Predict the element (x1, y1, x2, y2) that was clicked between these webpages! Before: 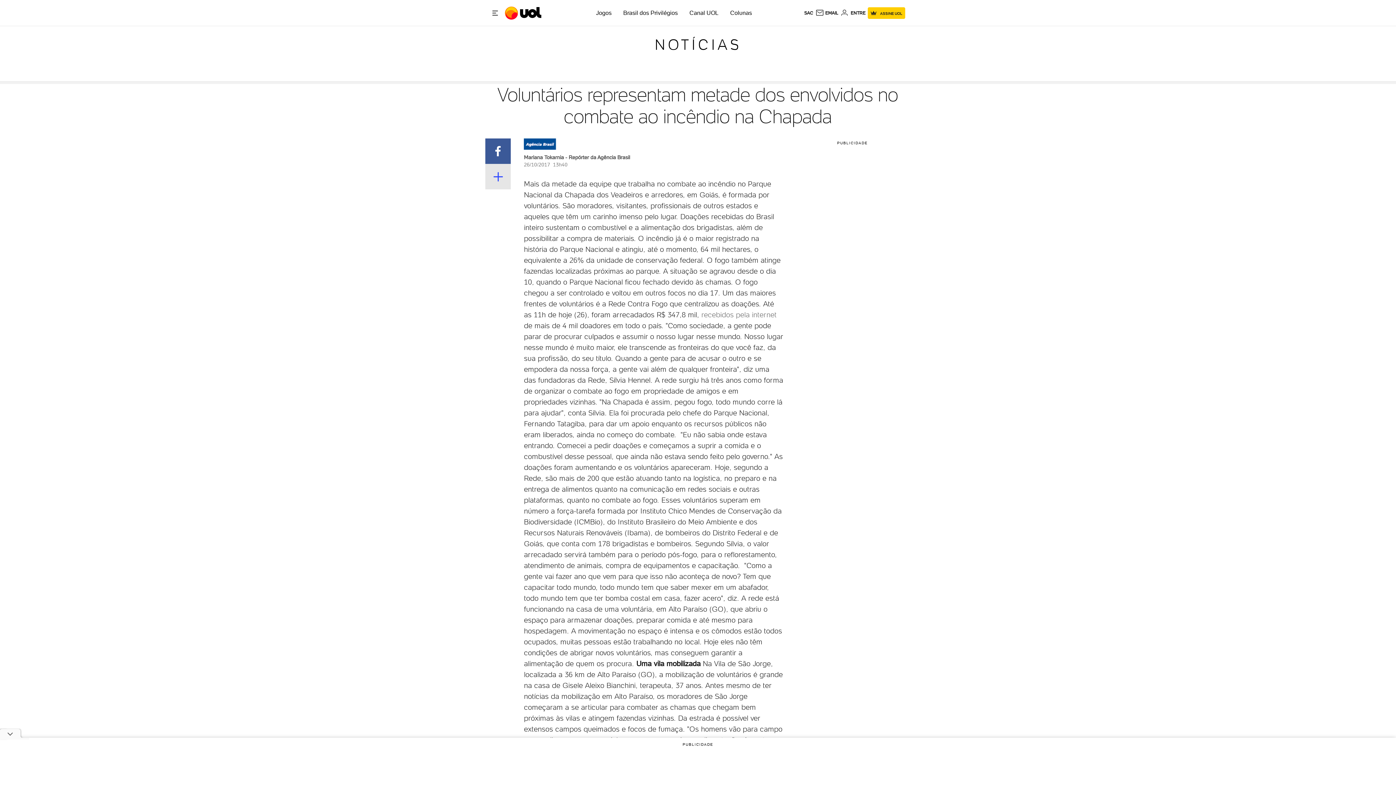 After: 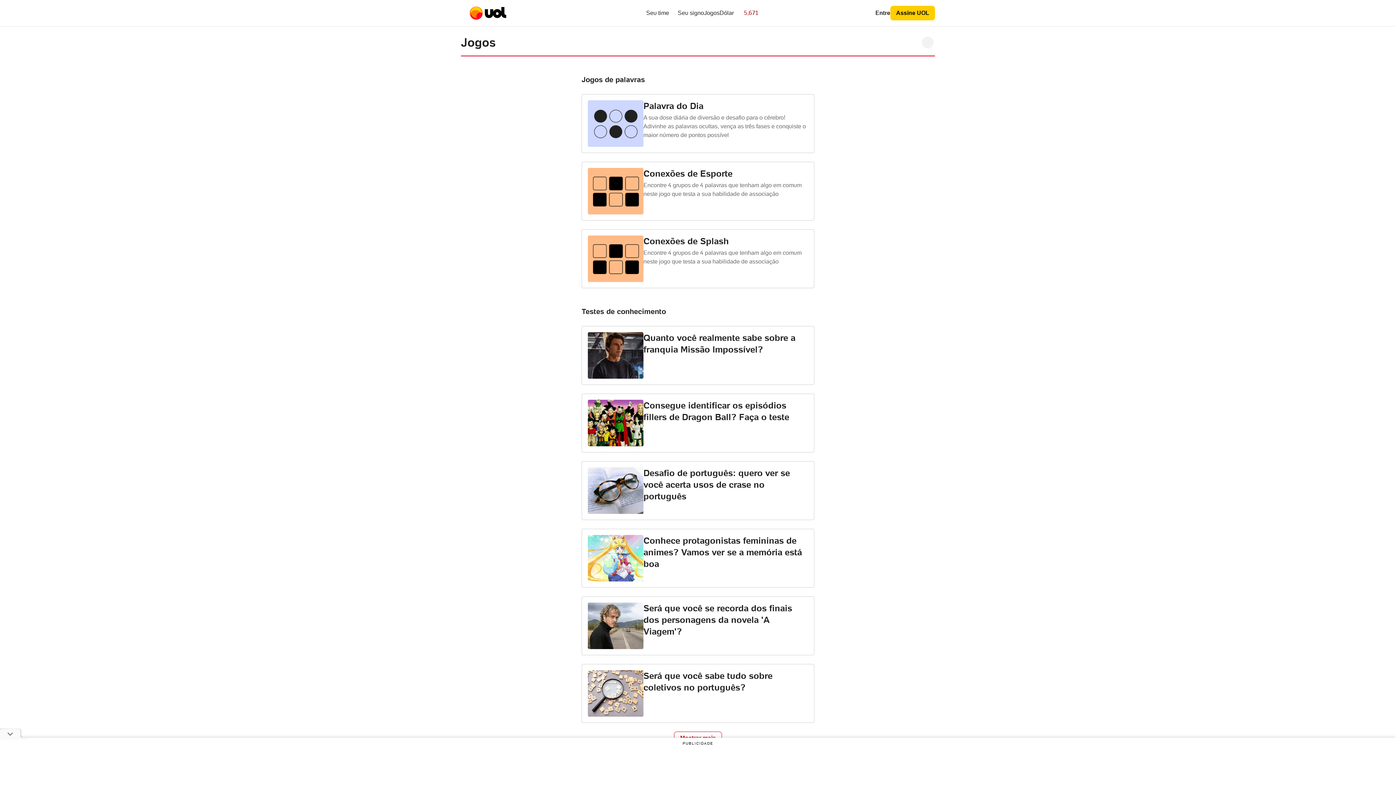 Action: label: Jogos bbox: (596, 9, 611, 16)